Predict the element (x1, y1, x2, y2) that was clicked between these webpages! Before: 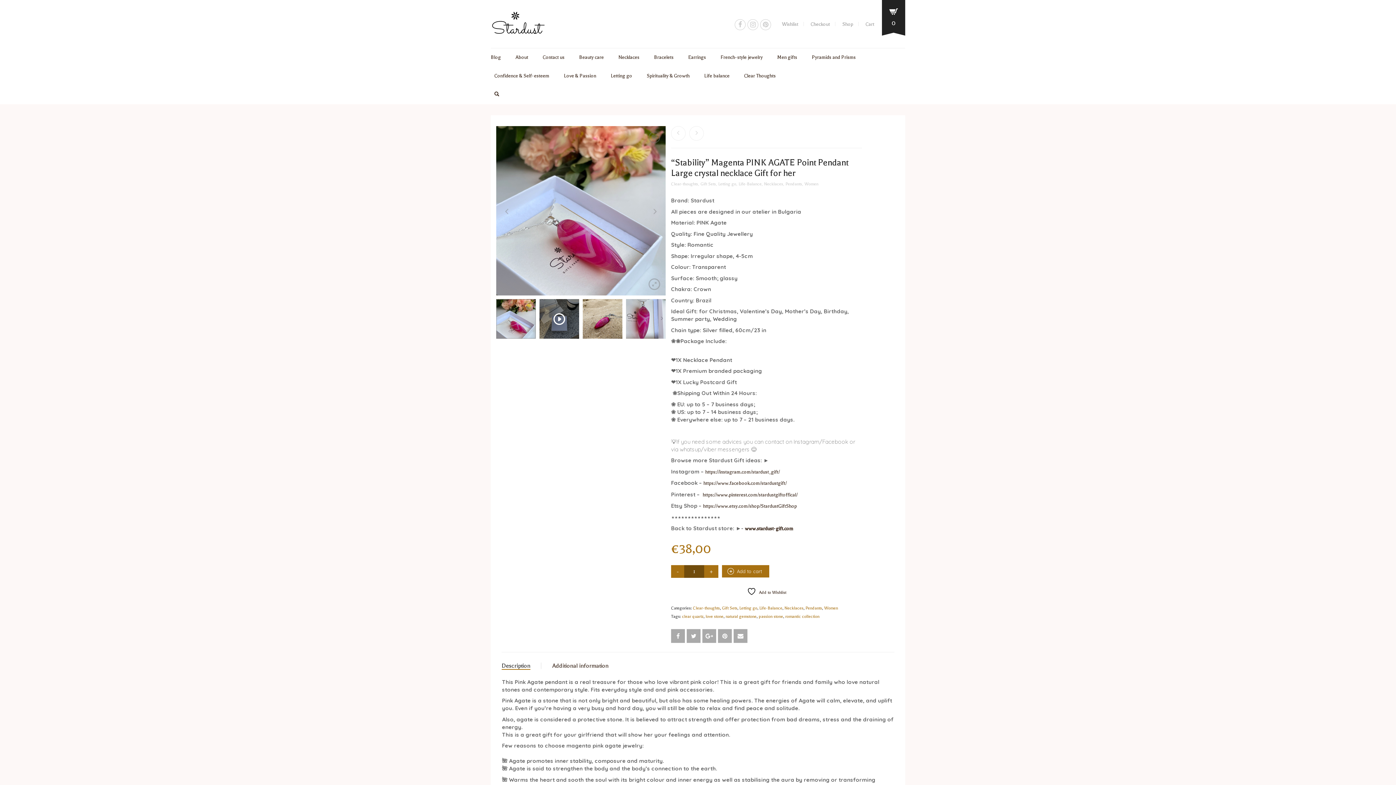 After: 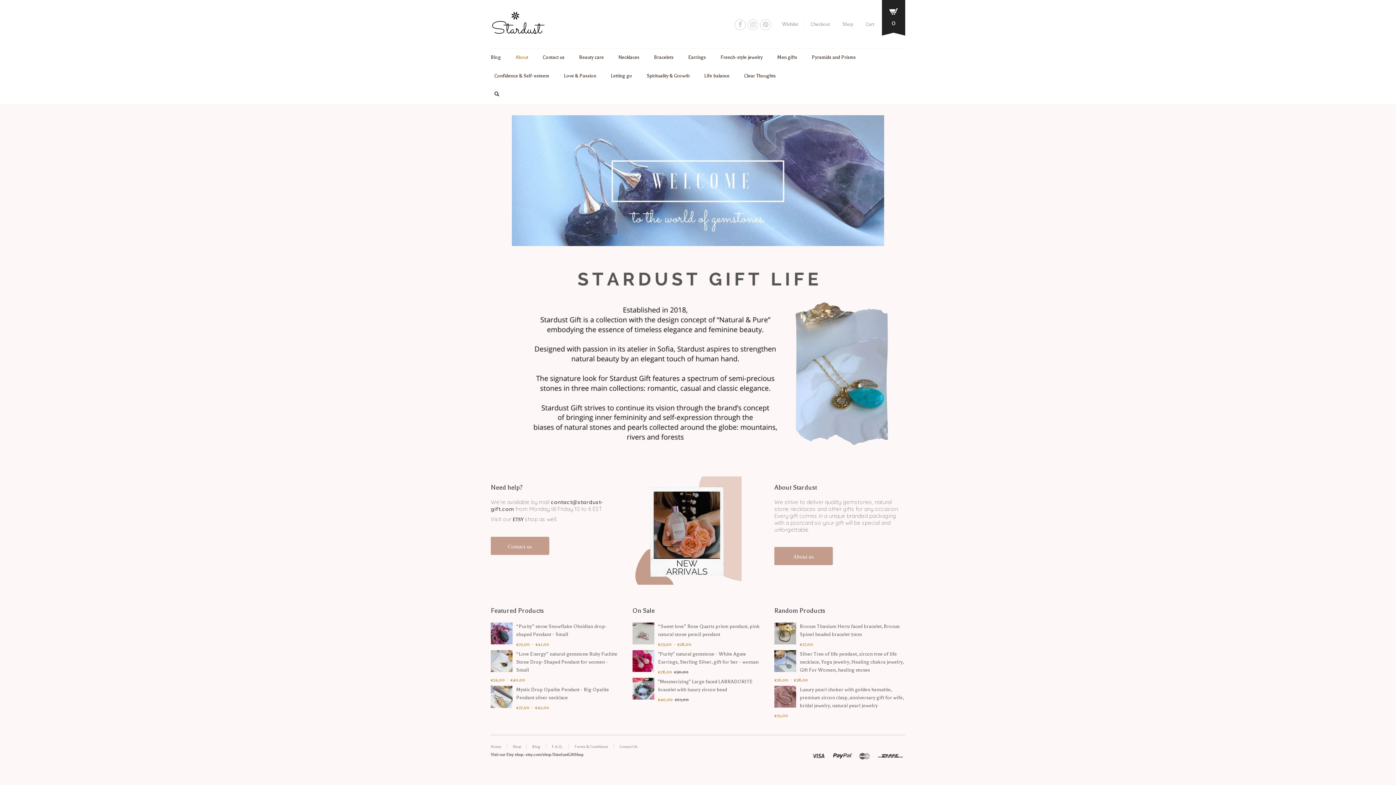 Action: bbox: (512, 48, 532, 66) label: About